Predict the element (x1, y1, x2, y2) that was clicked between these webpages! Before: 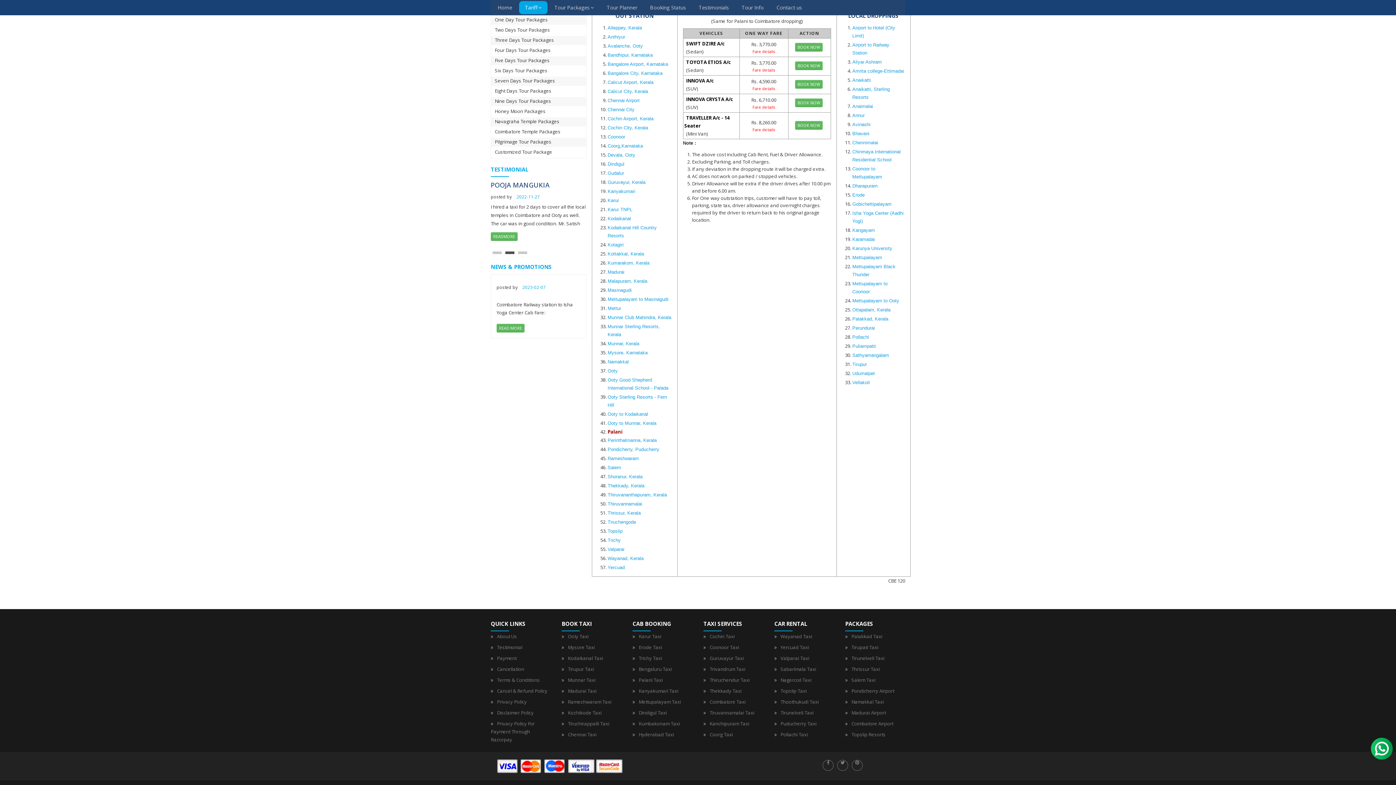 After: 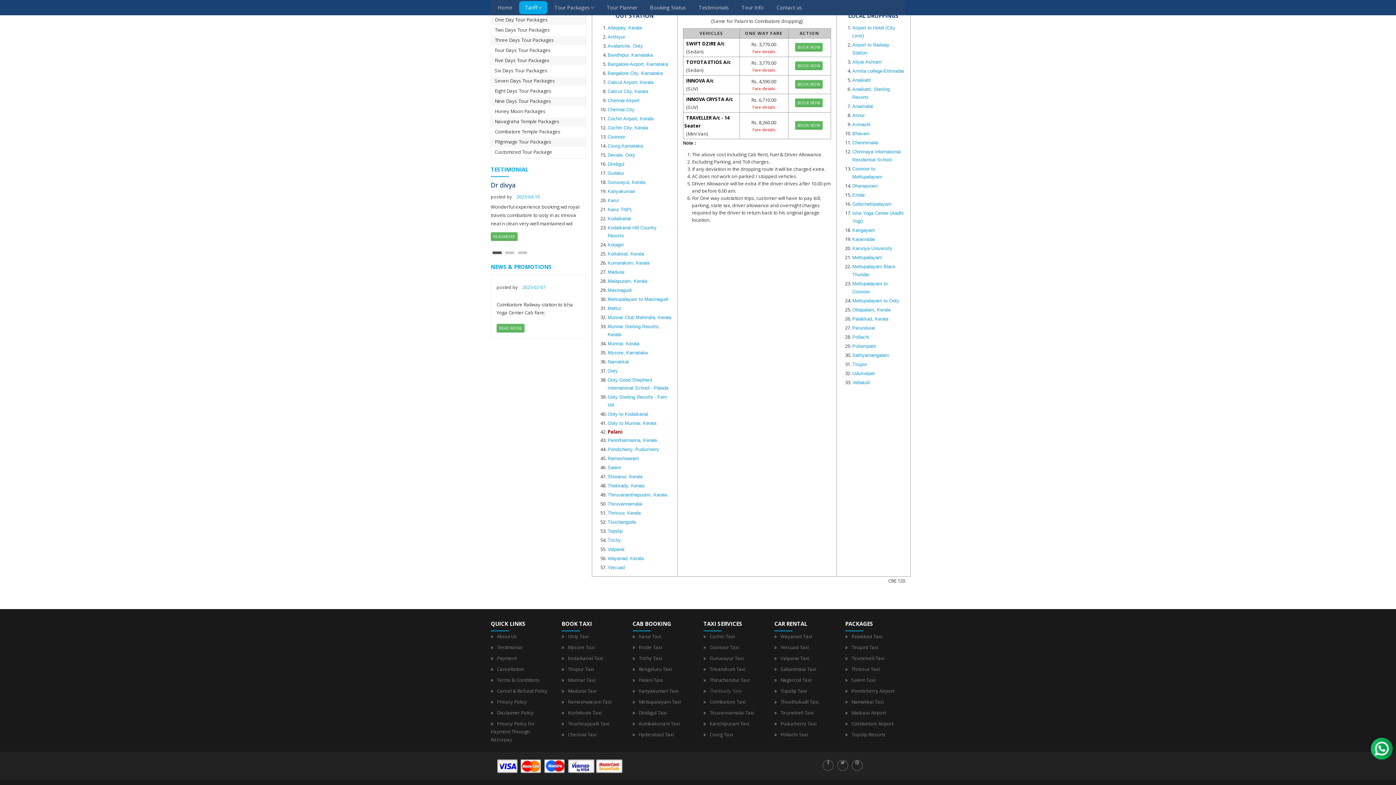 Action: bbox: (709, 687, 741, 694) label: Thekkady Taxi